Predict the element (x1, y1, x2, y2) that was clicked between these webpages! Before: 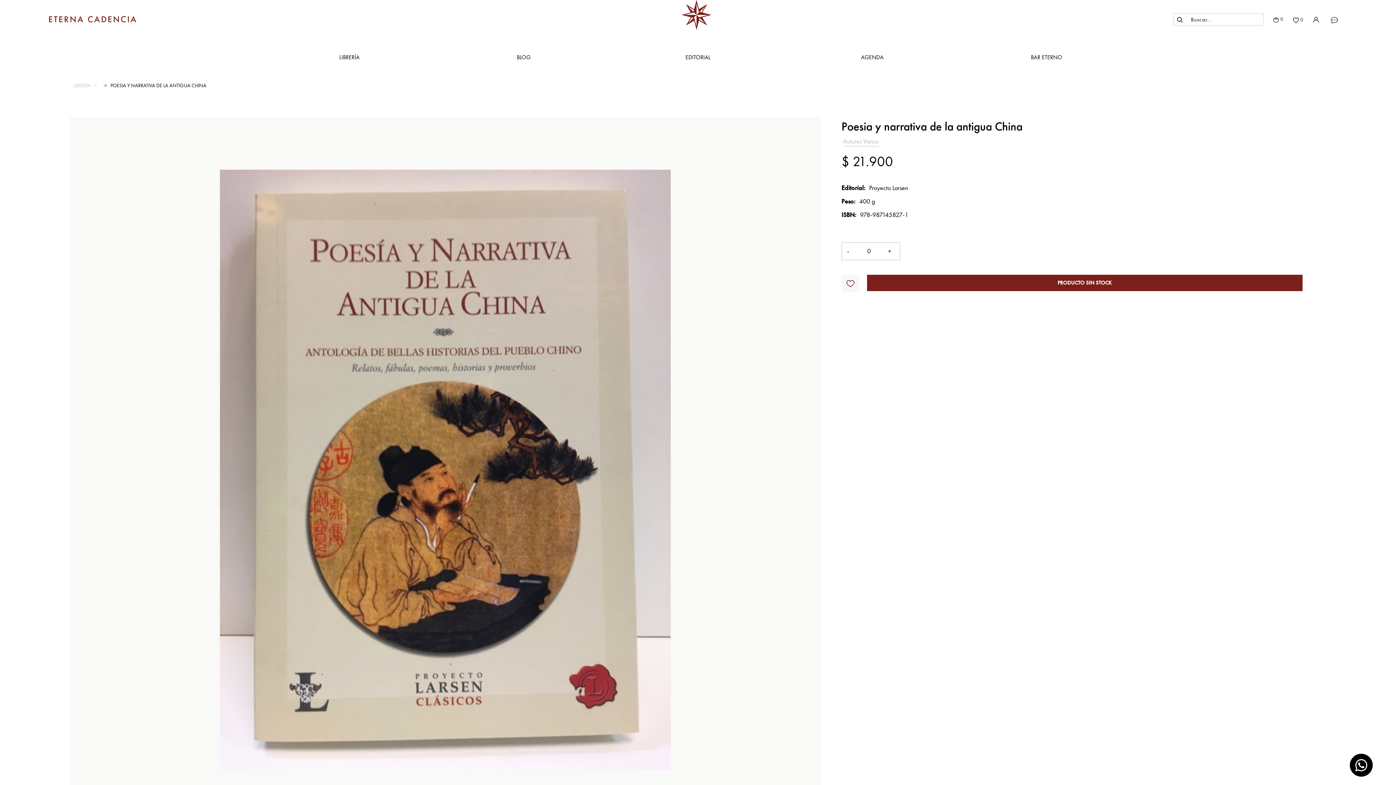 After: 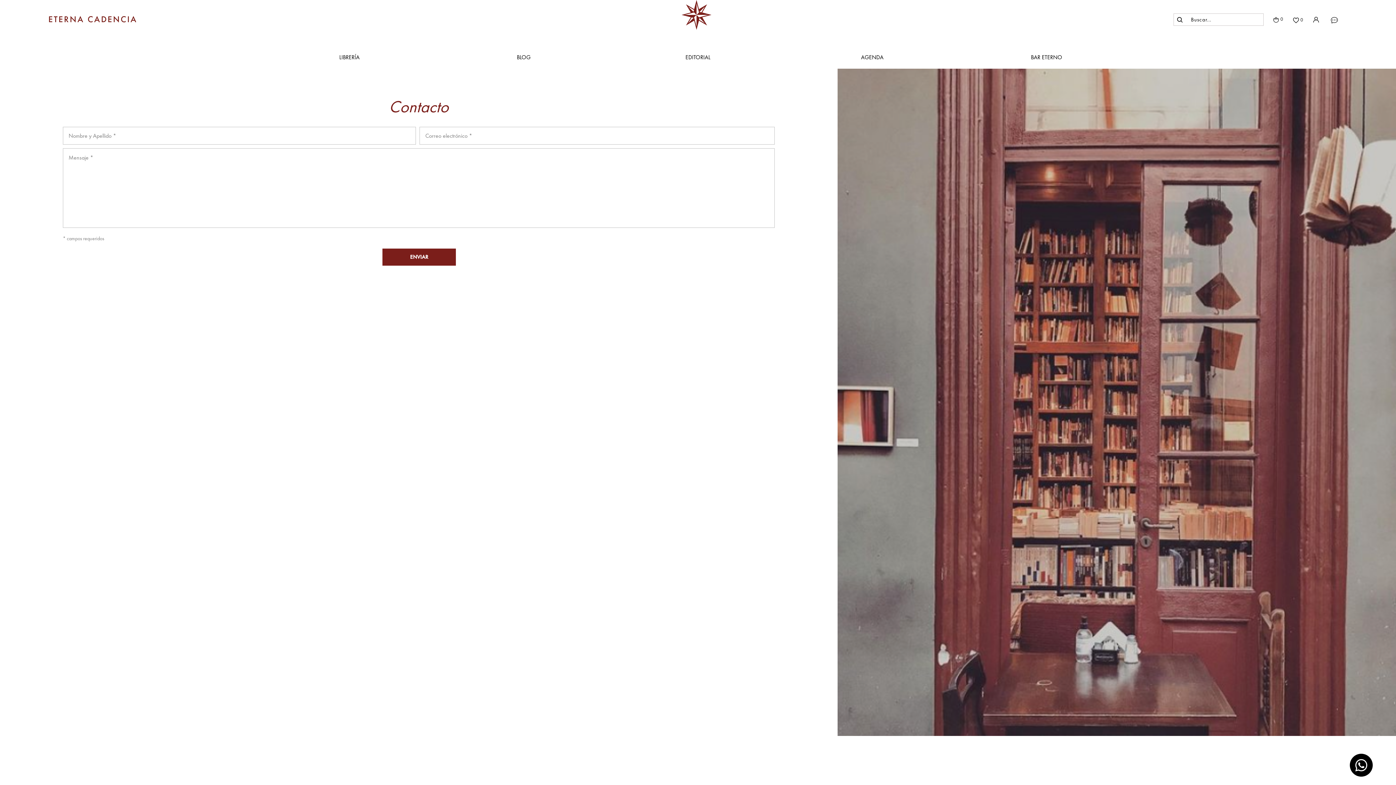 Action: bbox: (1330, 13, 1341, 25)